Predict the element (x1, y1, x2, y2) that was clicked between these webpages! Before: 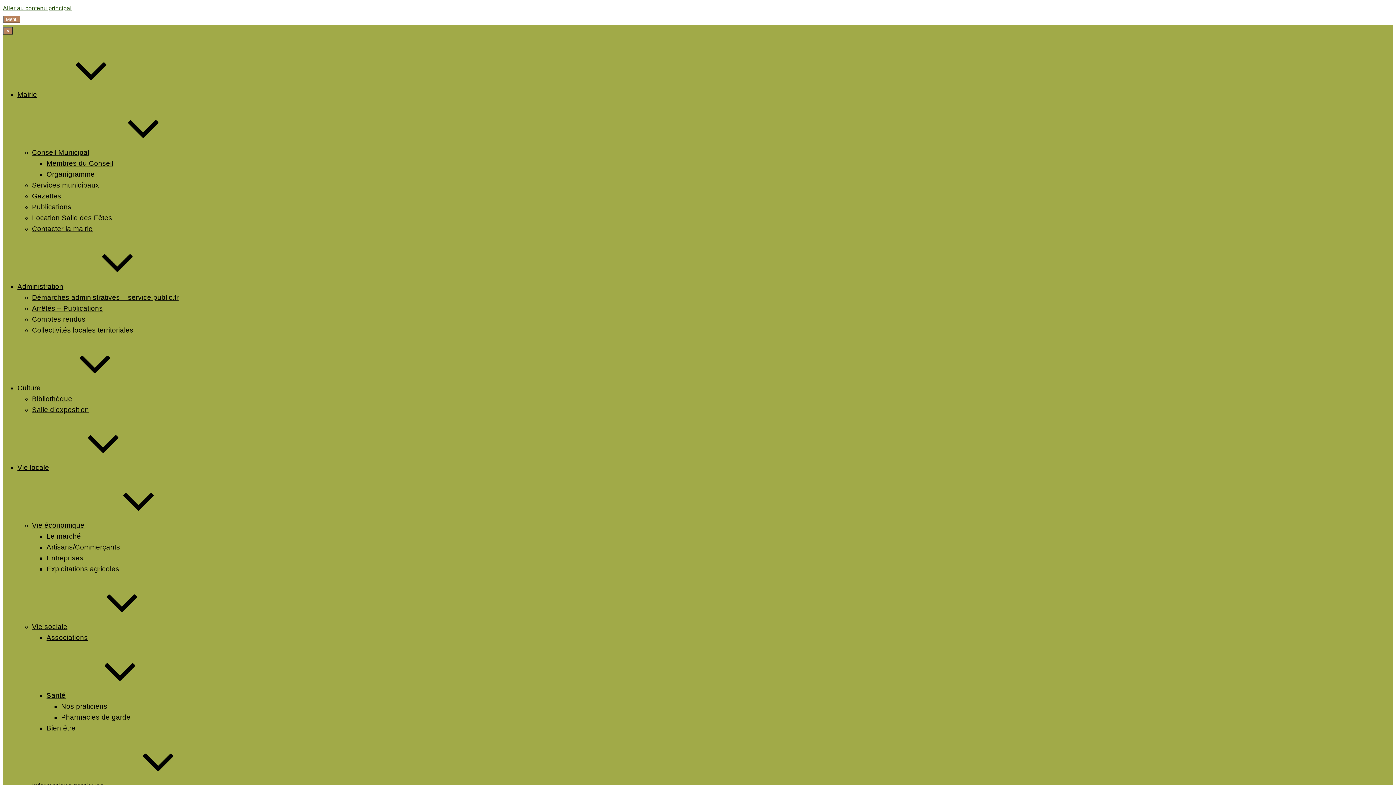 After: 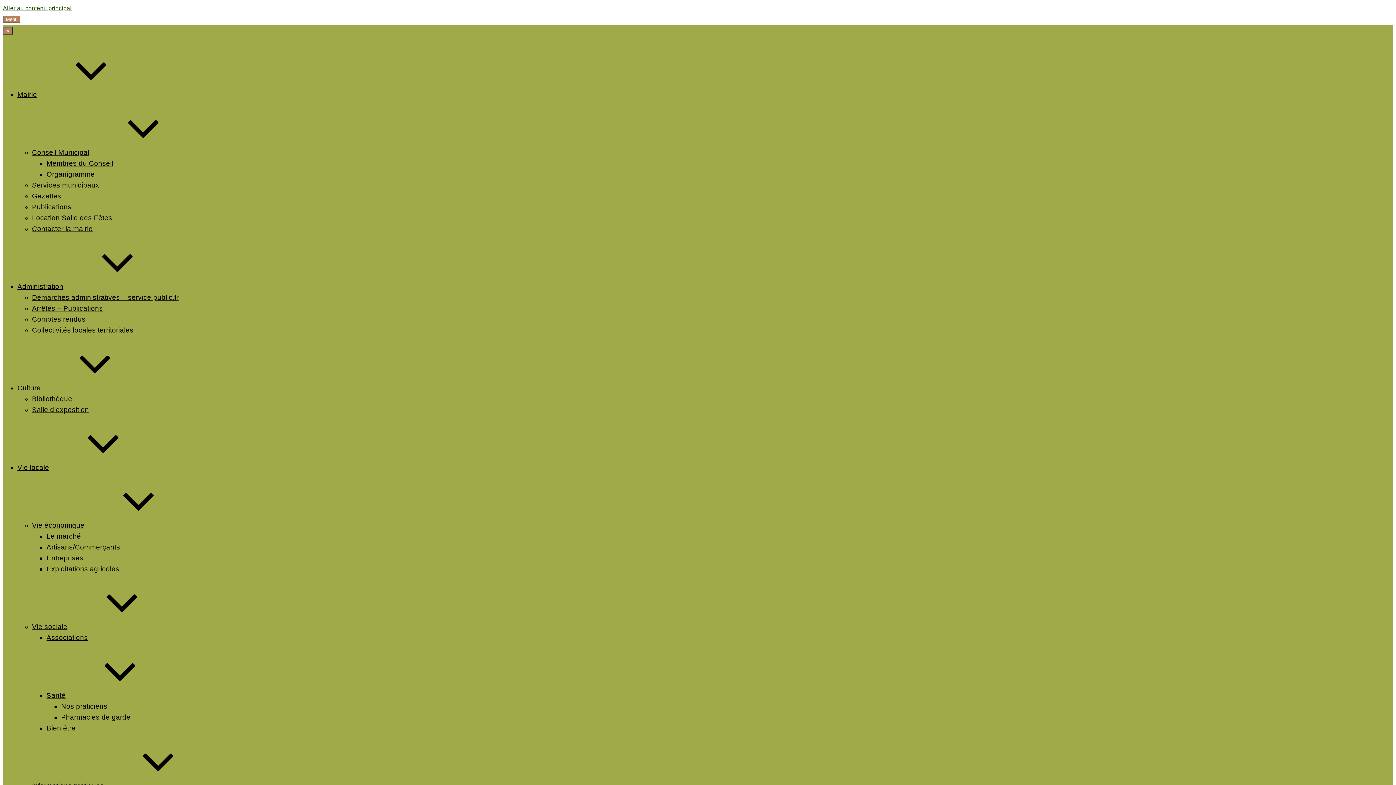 Action: bbox: (32, 192, 61, 200) label: Gazettes